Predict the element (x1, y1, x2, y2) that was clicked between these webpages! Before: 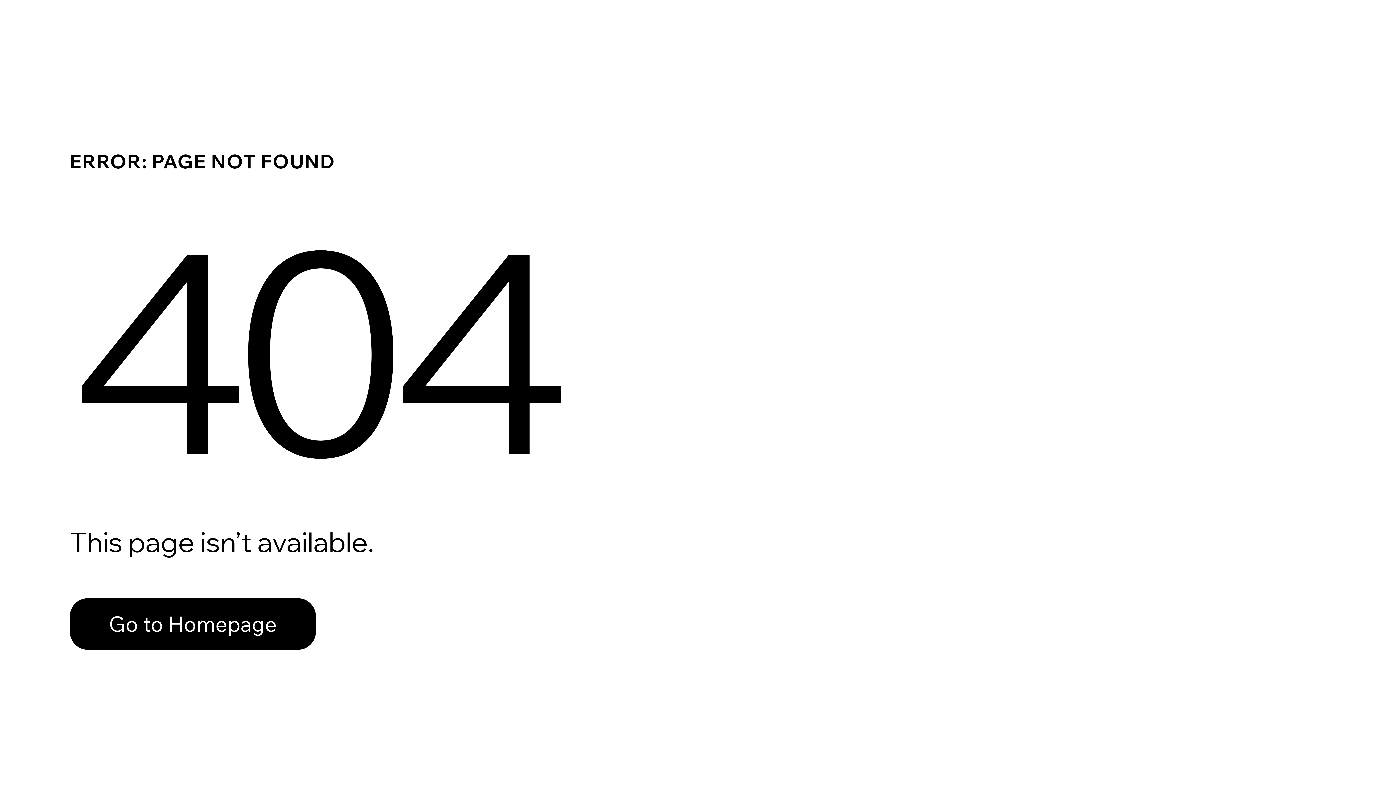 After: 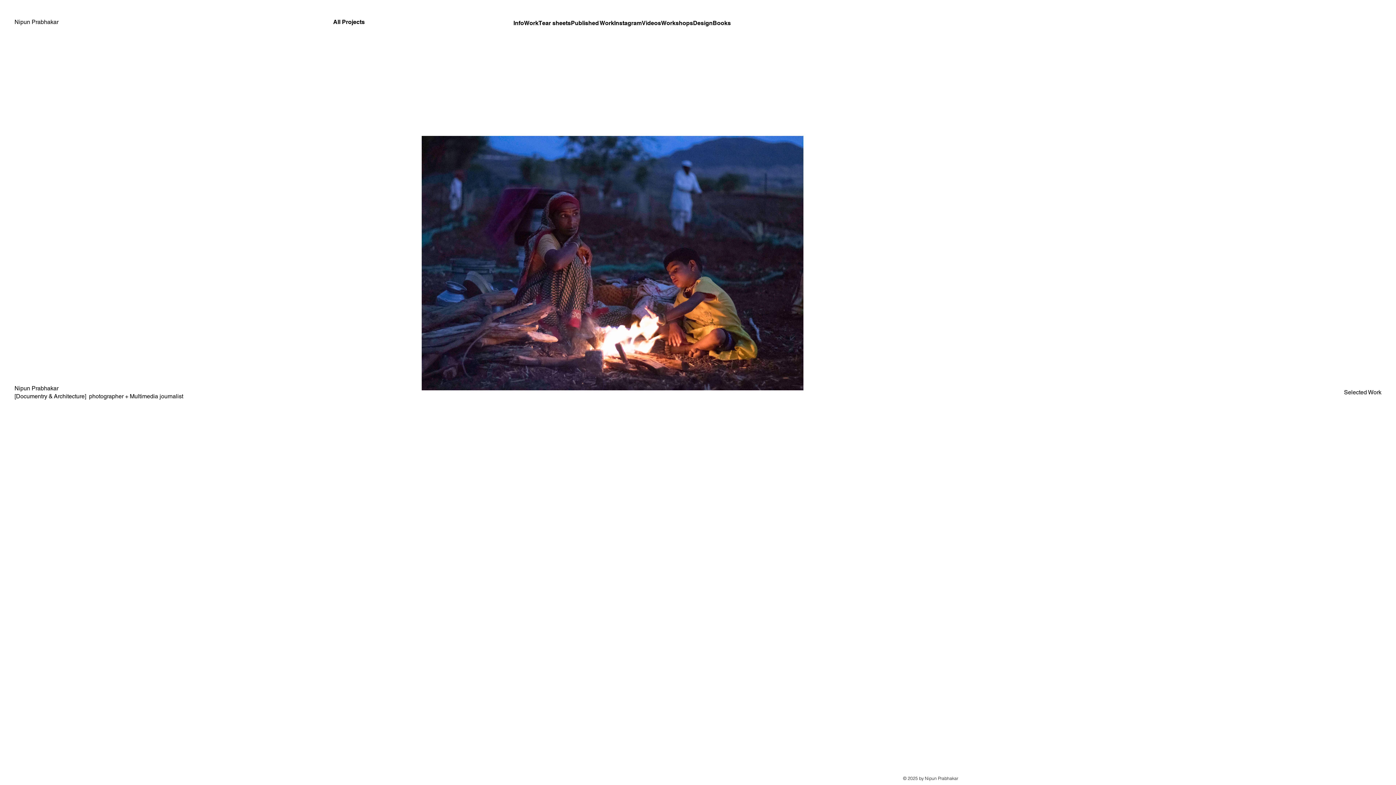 Action: label: Go to Homepage bbox: (69, 582, 768, 659)